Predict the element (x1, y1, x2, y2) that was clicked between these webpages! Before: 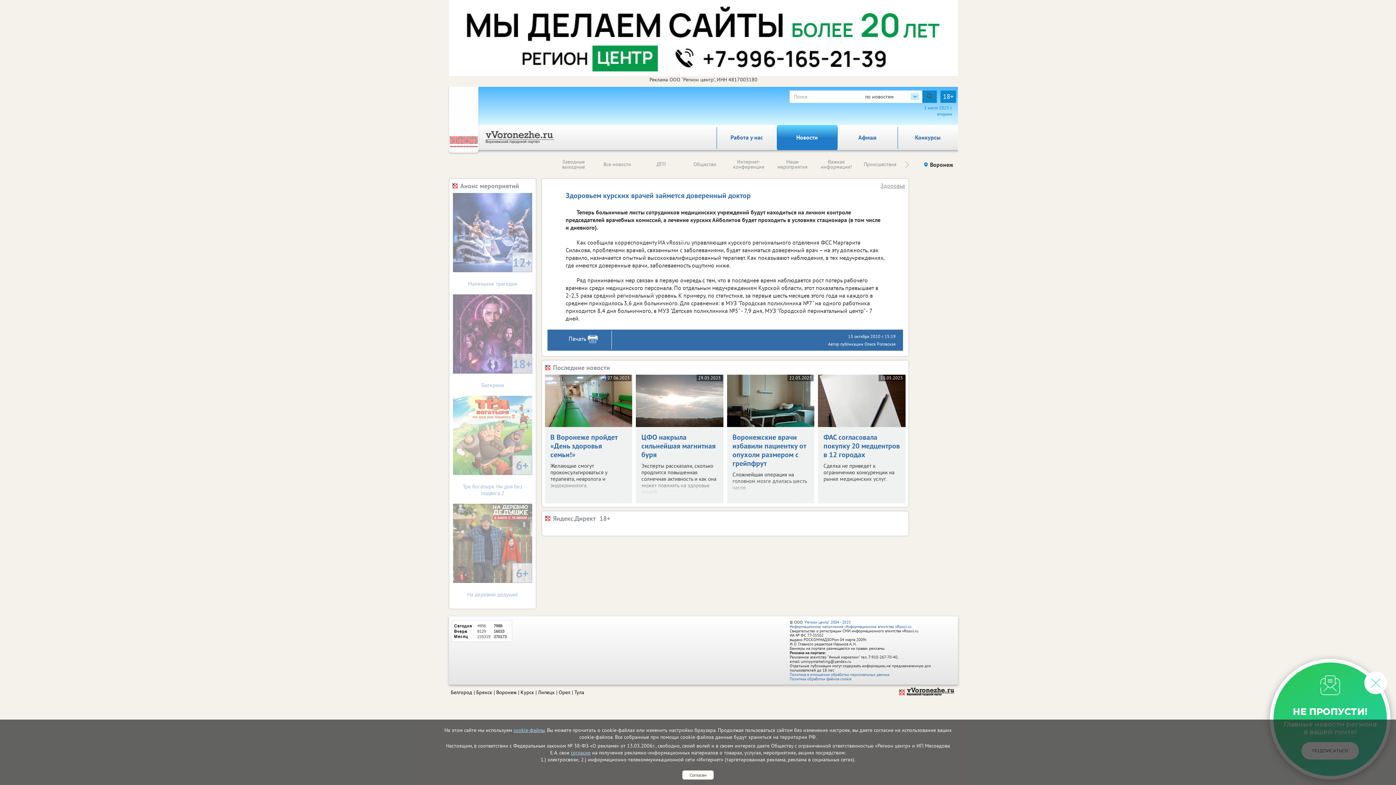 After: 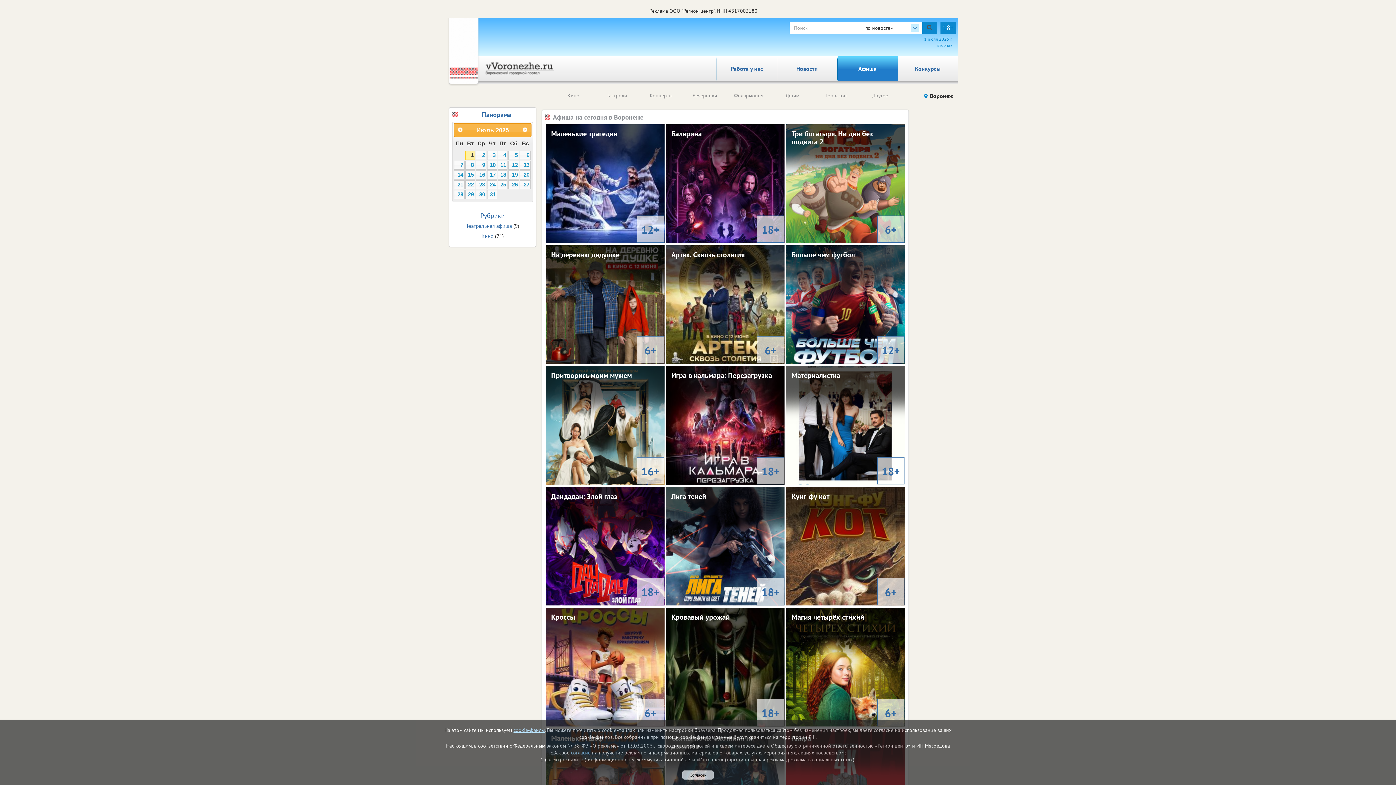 Action: bbox: (837, 125, 897, 150) label: Афиша